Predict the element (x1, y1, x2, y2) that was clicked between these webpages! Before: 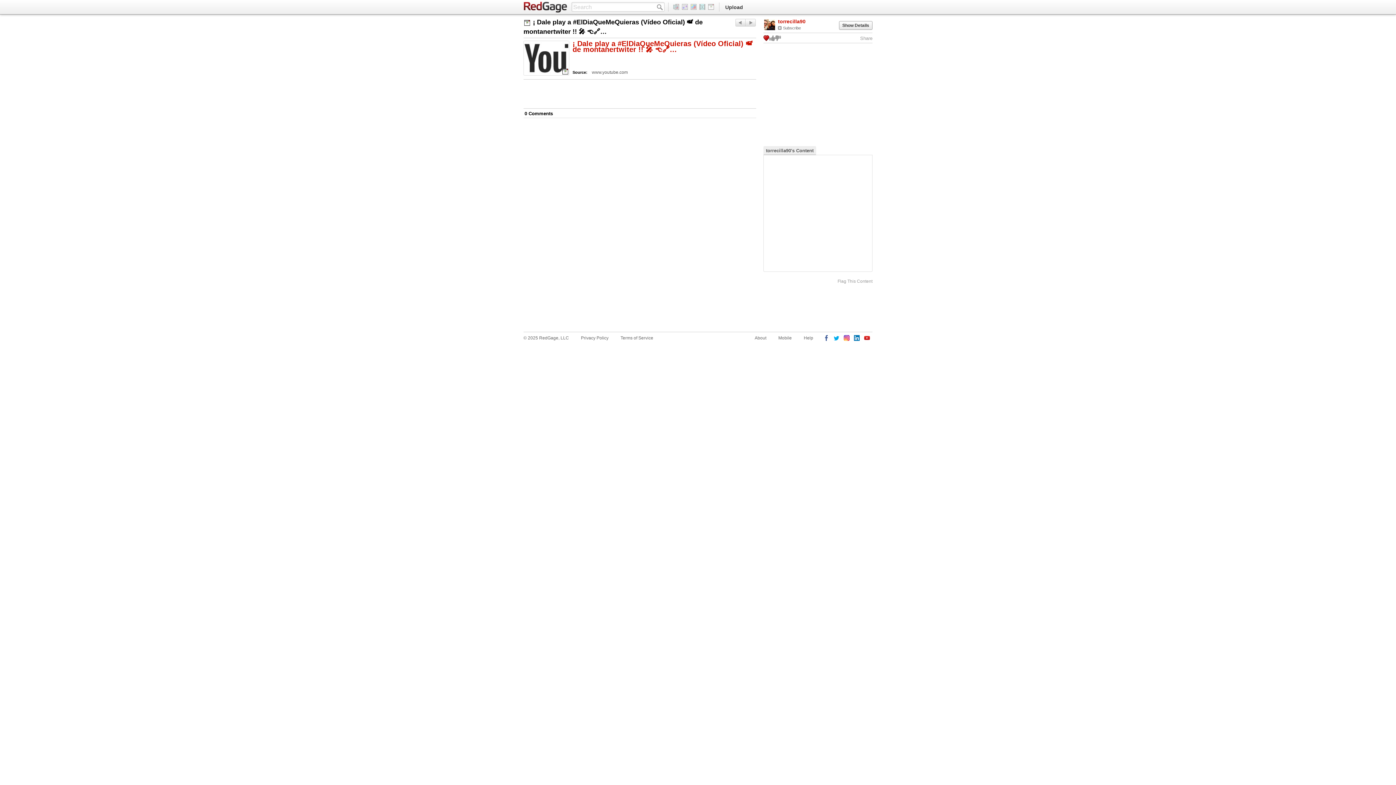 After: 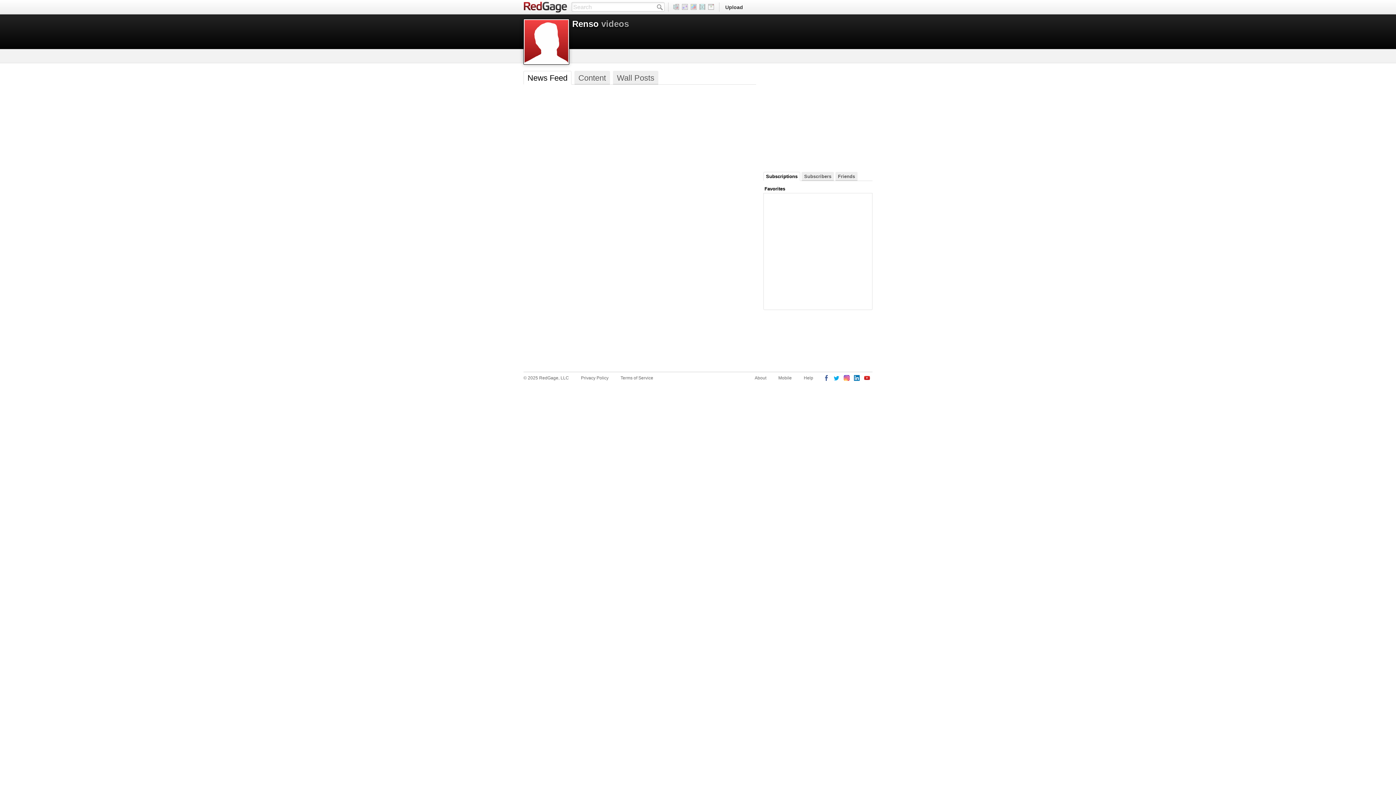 Action: bbox: (698, 4, 707, 9)